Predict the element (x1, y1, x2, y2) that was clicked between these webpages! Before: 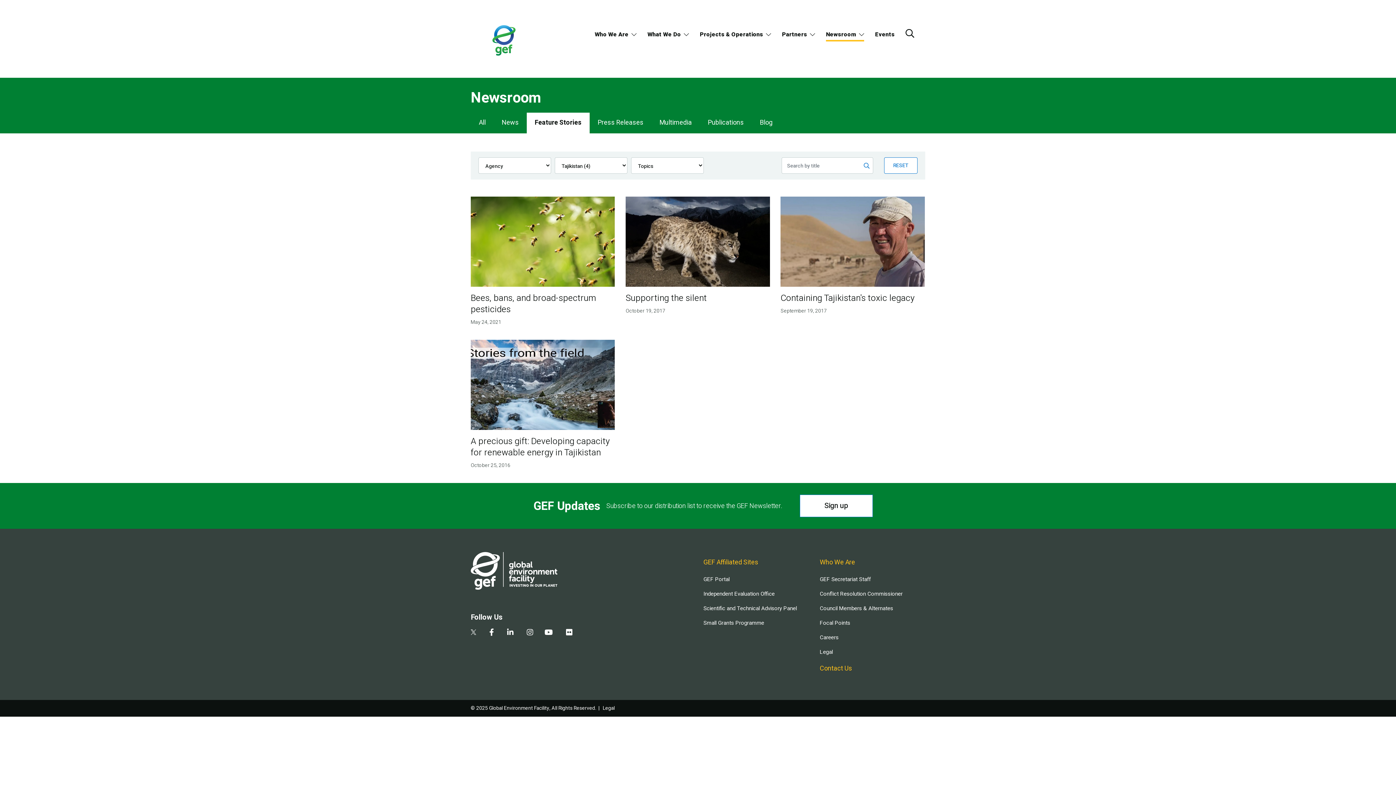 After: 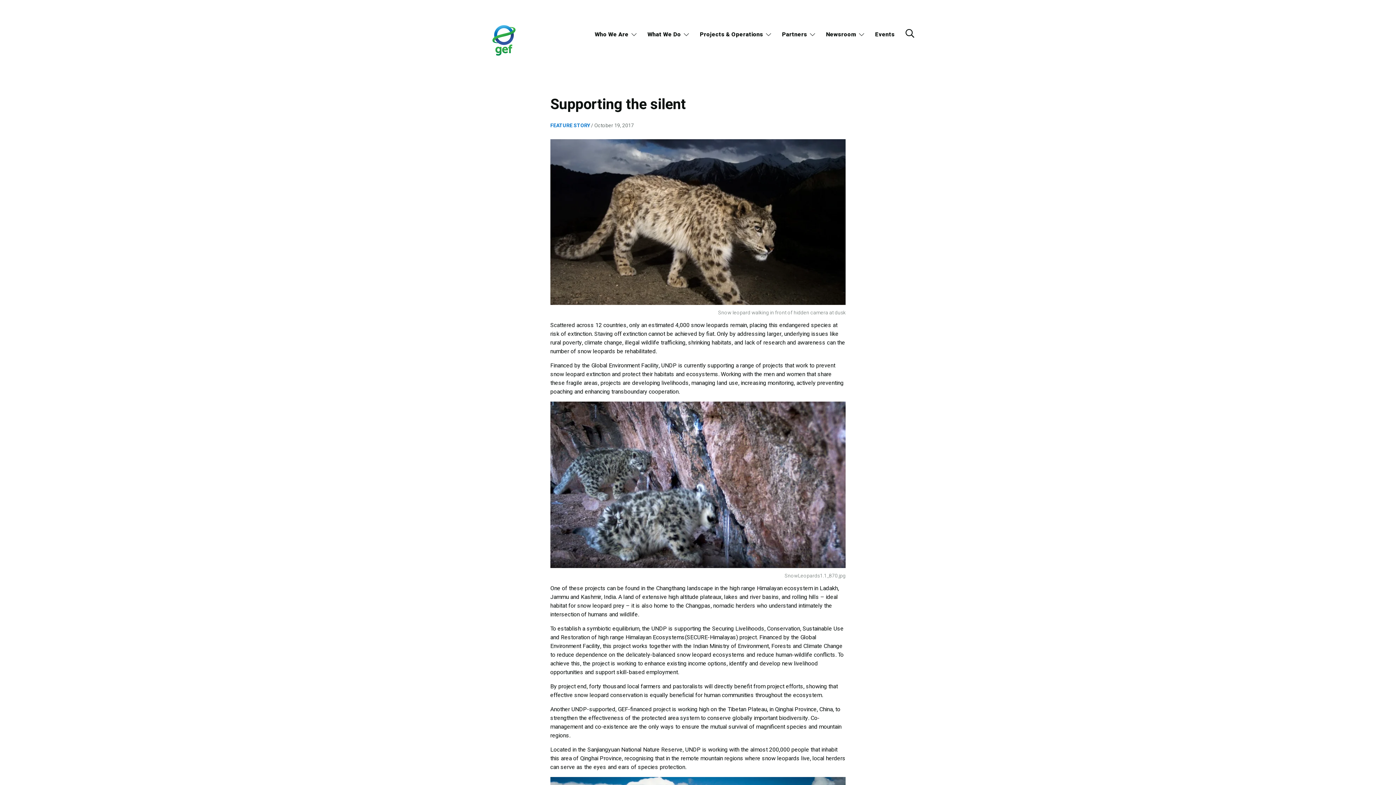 Action: bbox: (625, 292, 706, 304) label: Supporting the silent